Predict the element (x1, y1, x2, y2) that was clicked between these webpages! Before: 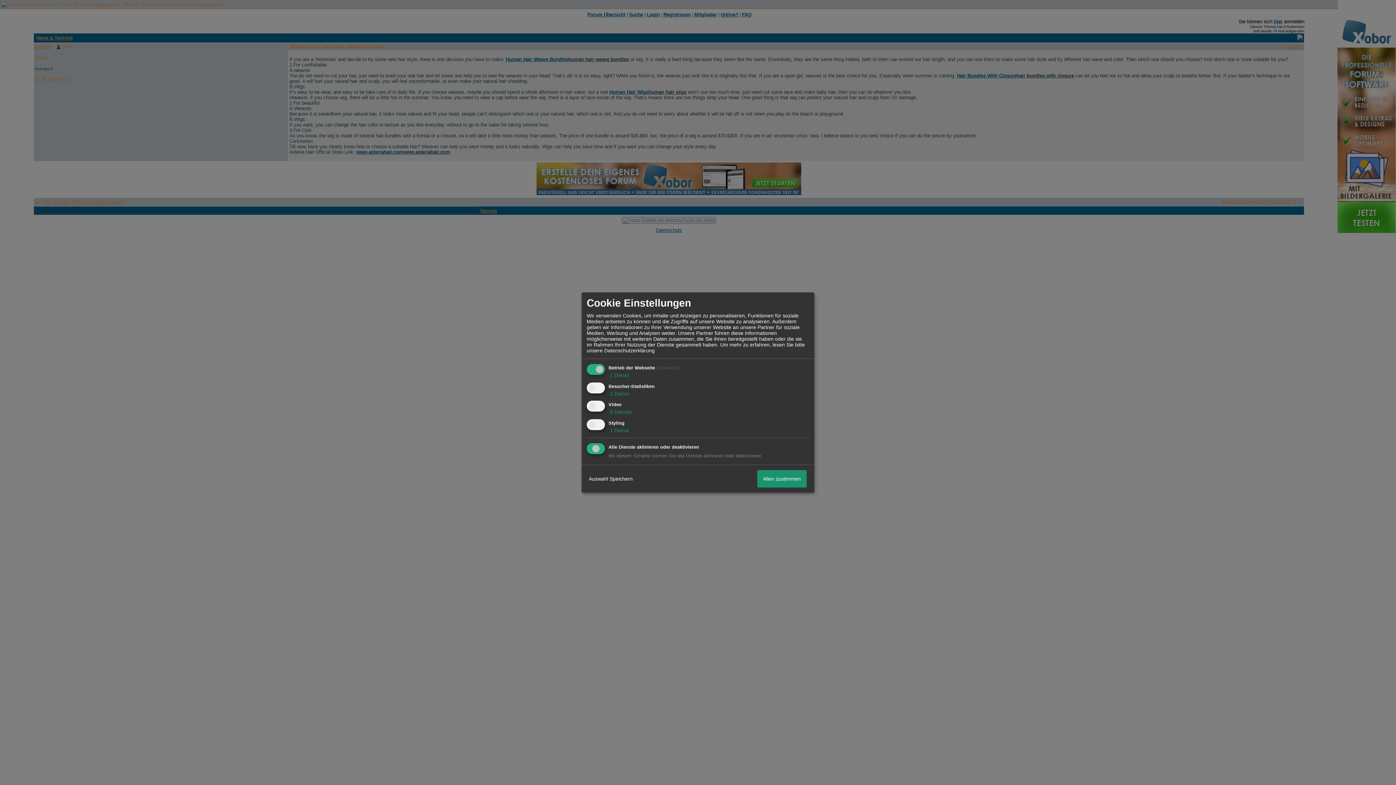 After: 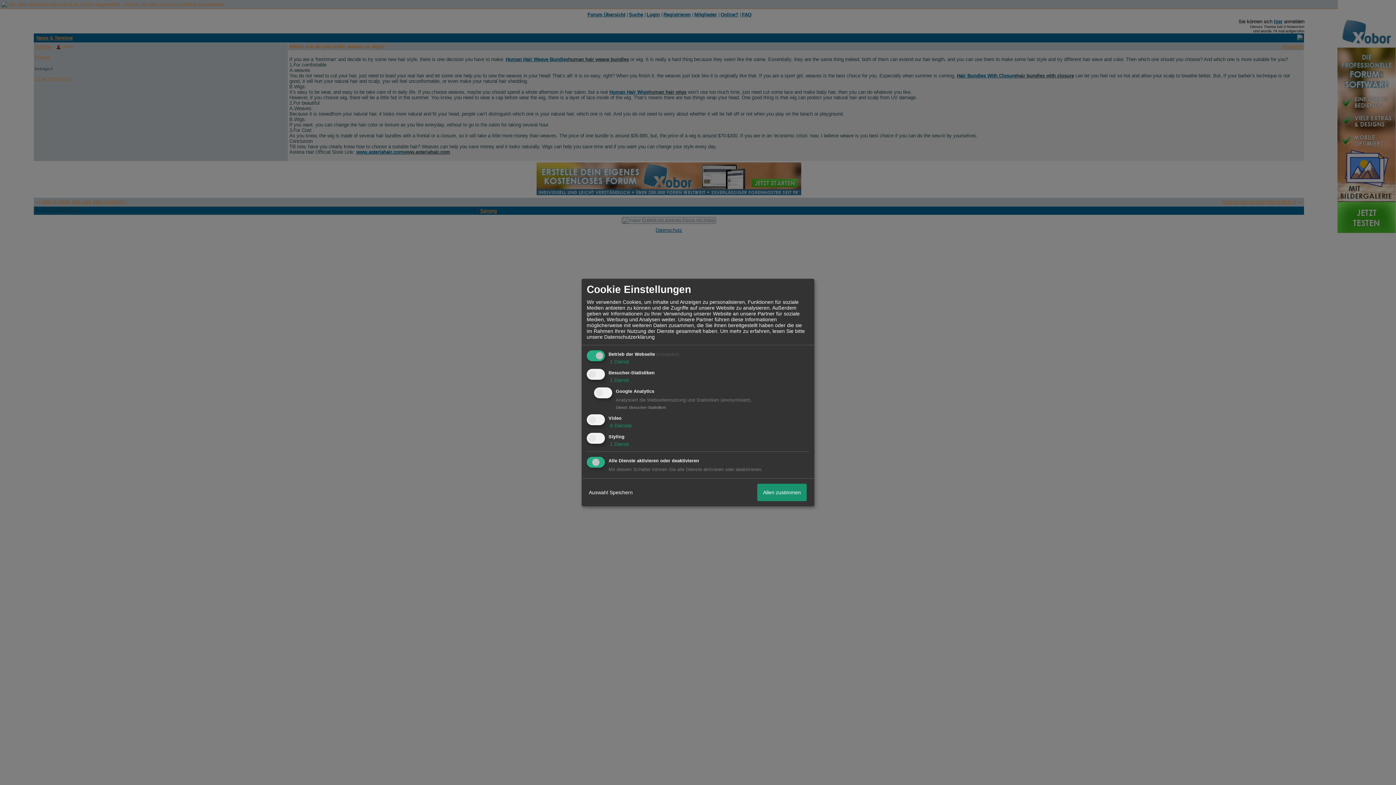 Action: label:  1 Dienst bbox: (608, 390, 629, 396)